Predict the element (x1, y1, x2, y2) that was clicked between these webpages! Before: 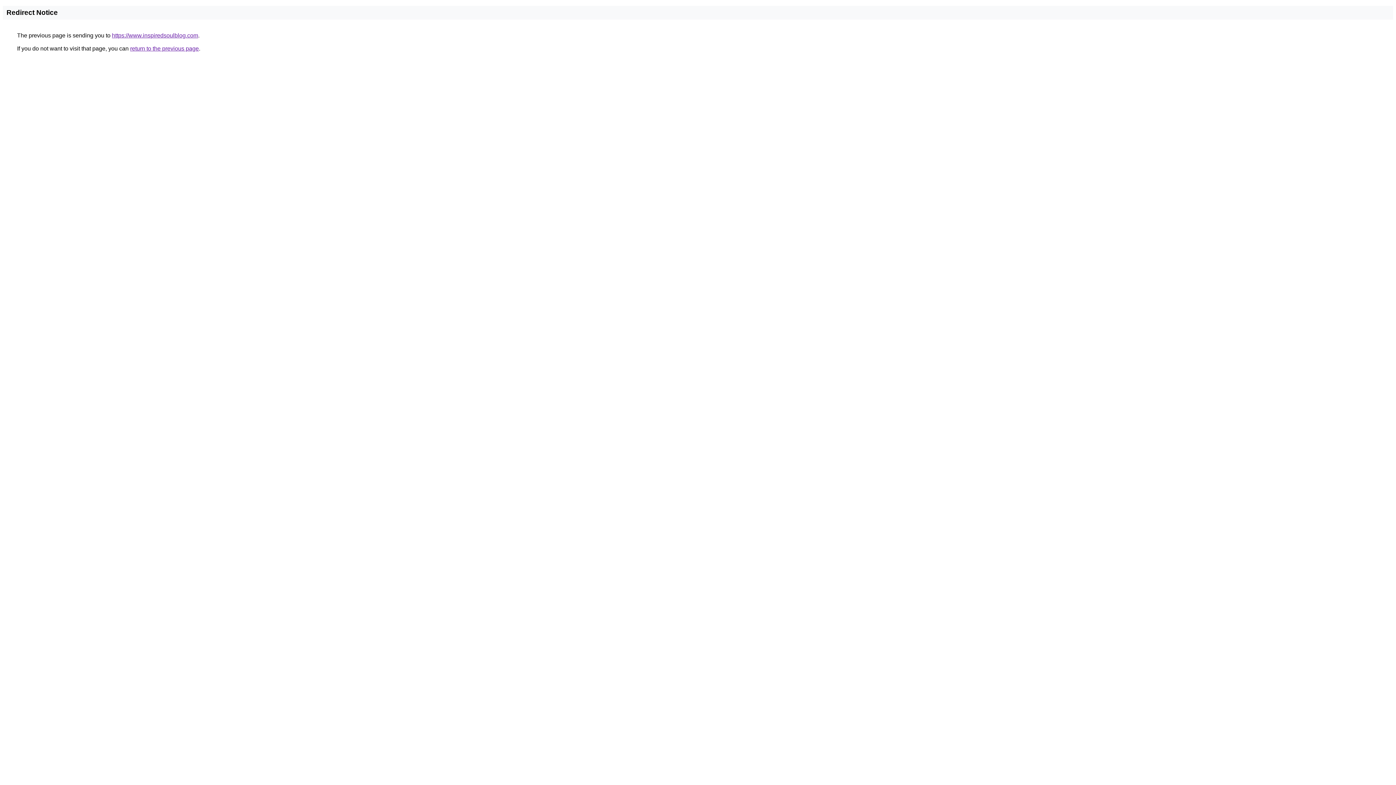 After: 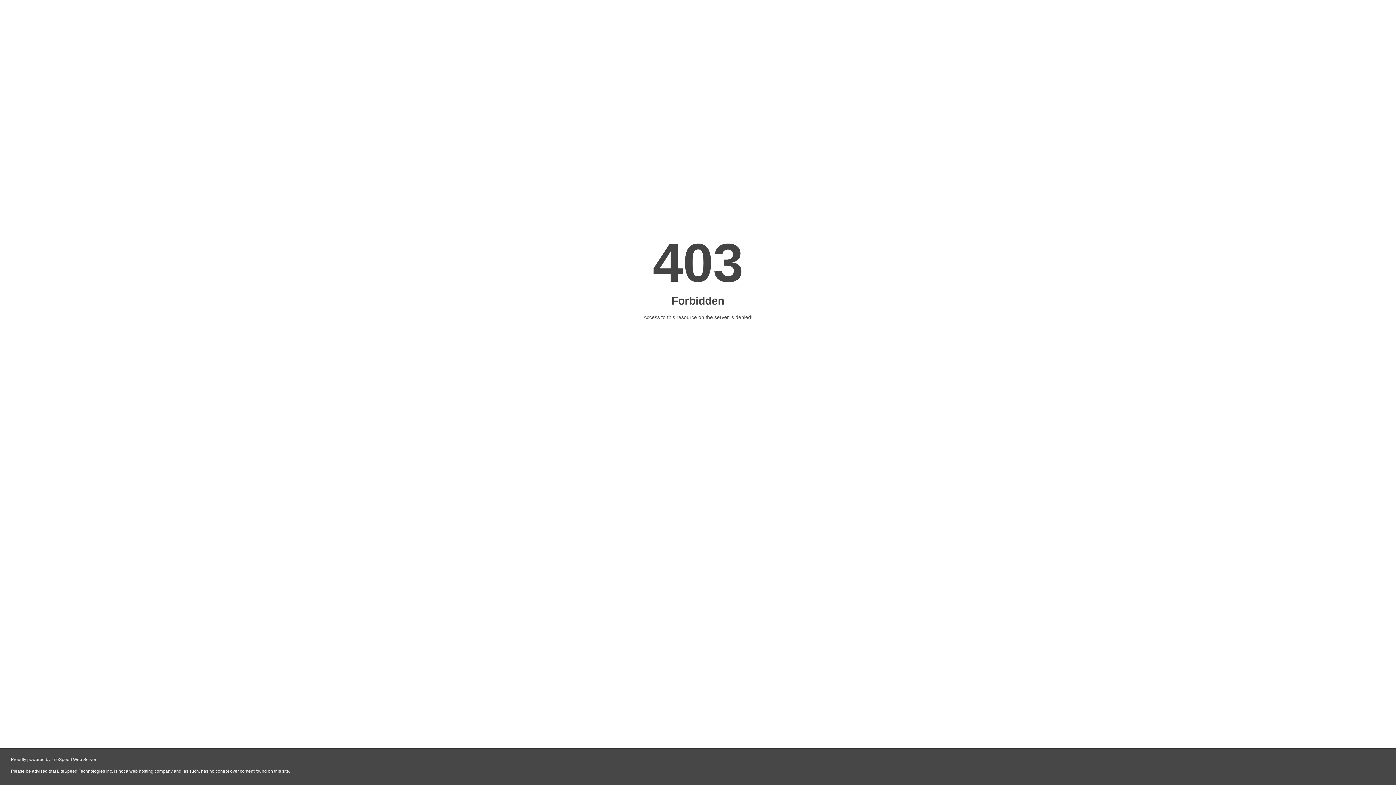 Action: label: https://www.inspiredsoulblog.com bbox: (112, 32, 198, 38)